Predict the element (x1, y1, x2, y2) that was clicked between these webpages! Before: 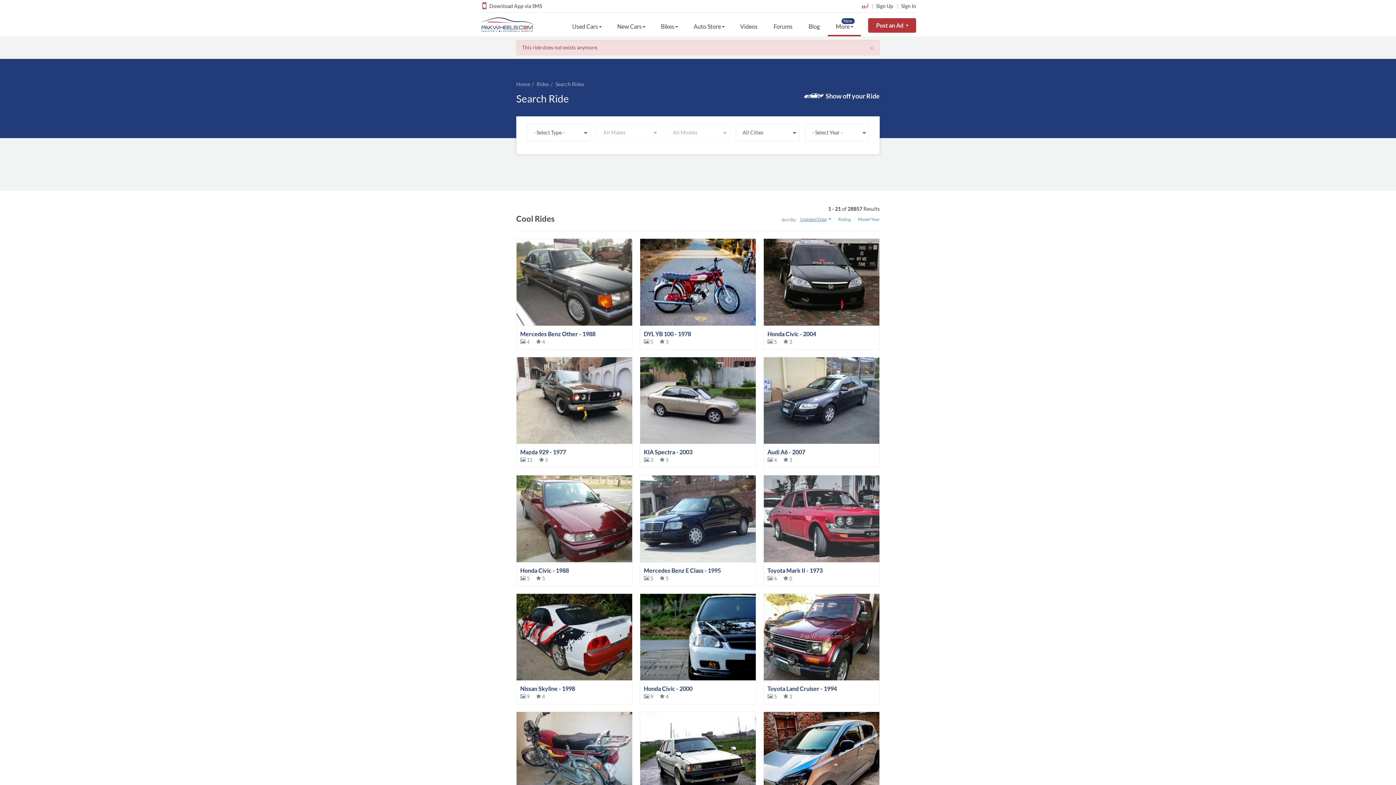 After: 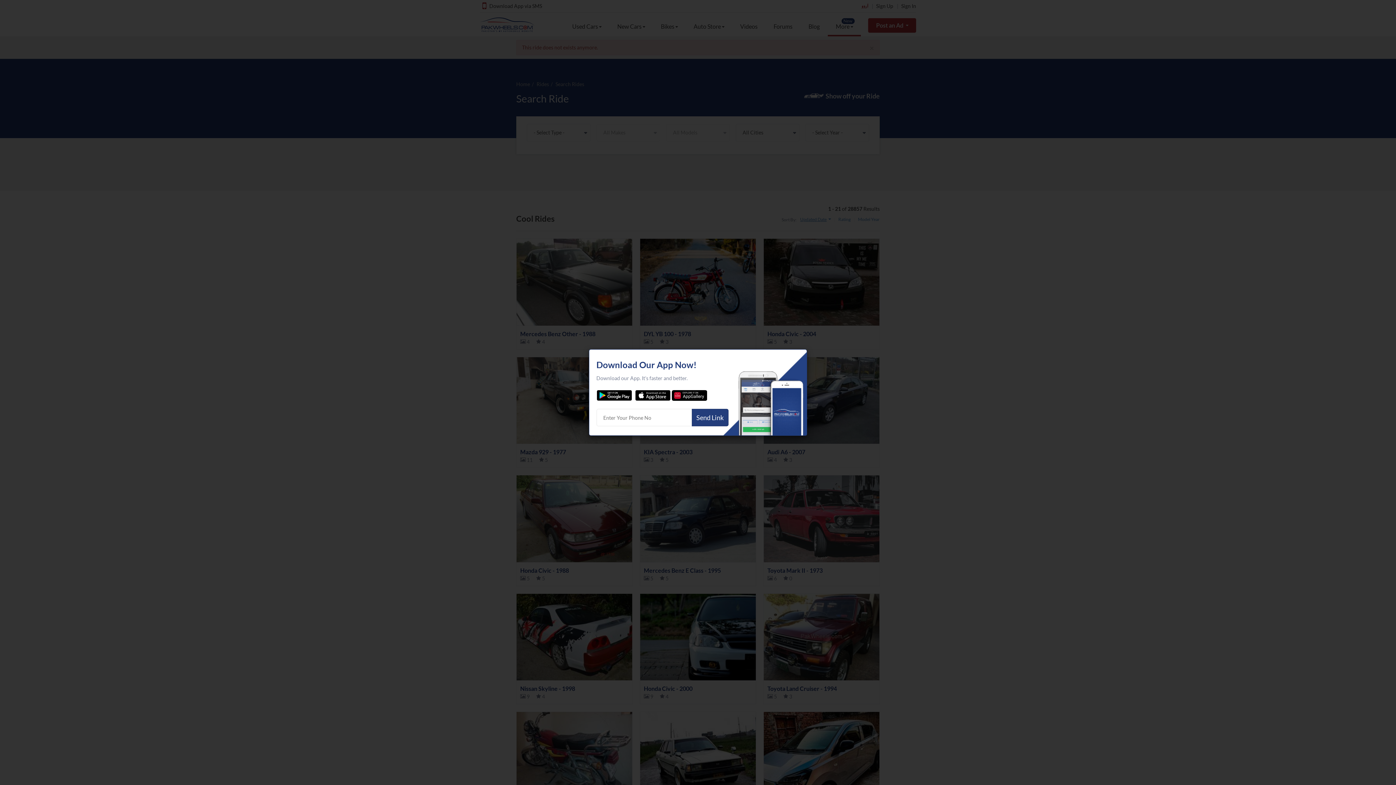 Action: bbox: (480, 0, 544, 11) label:  Download App via SMS